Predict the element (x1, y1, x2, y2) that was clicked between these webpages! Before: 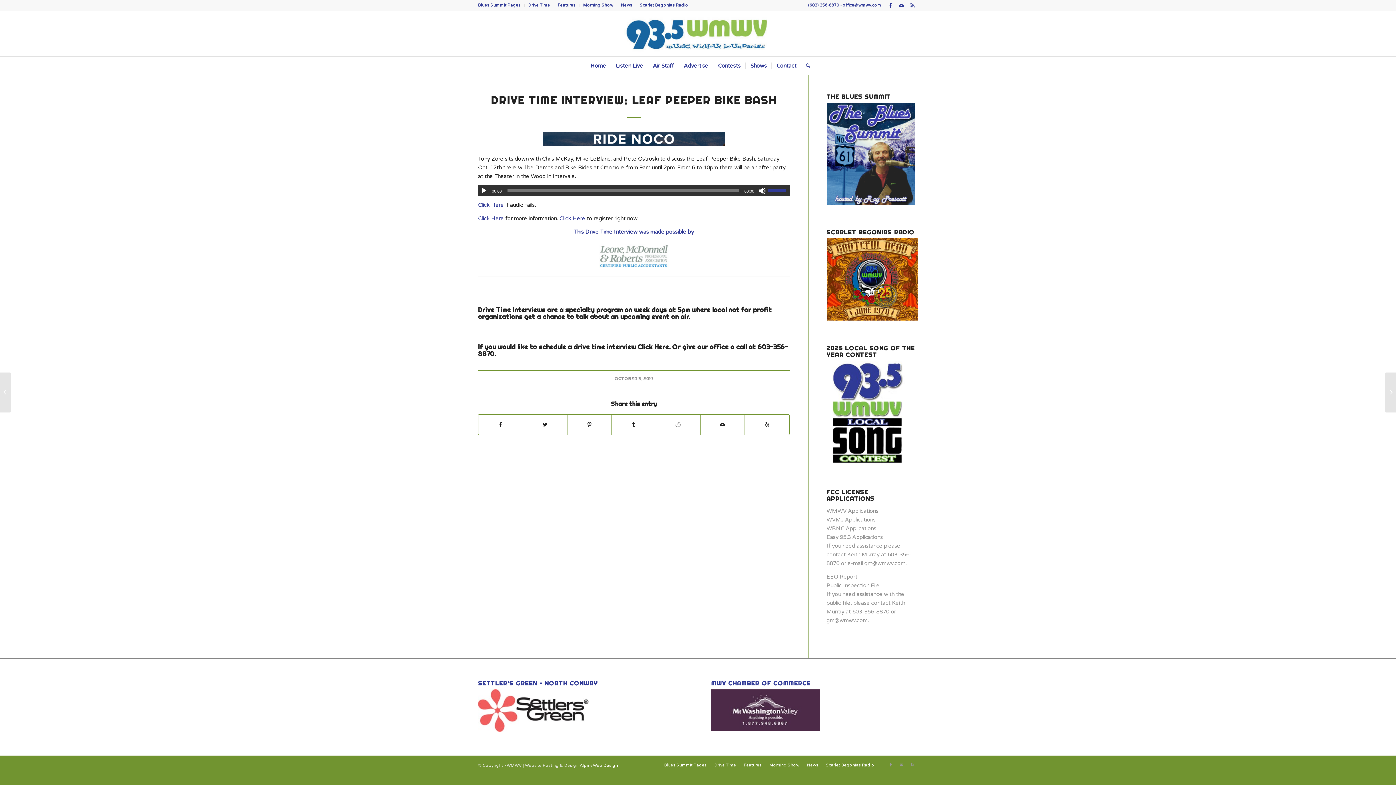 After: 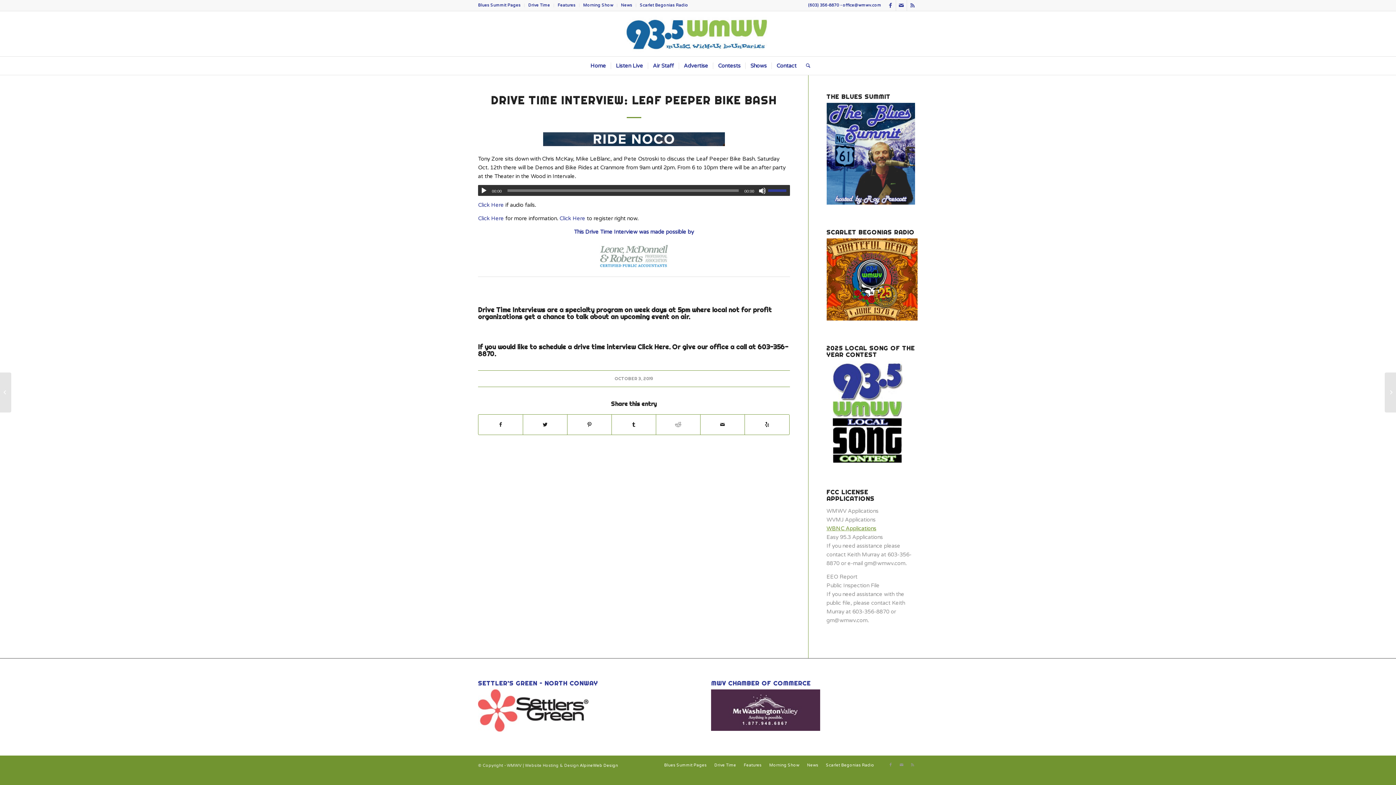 Action: label: WBNC Applications bbox: (826, 525, 876, 531)